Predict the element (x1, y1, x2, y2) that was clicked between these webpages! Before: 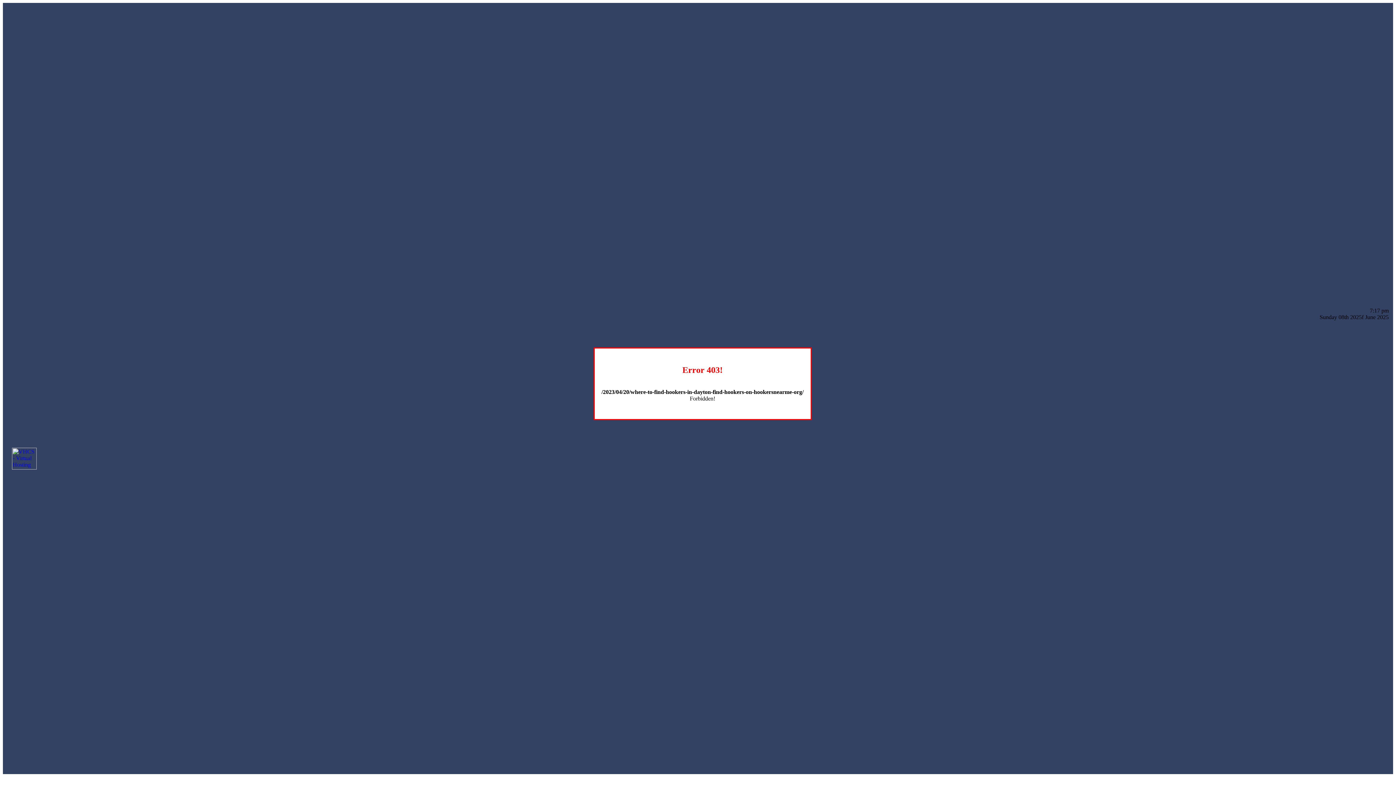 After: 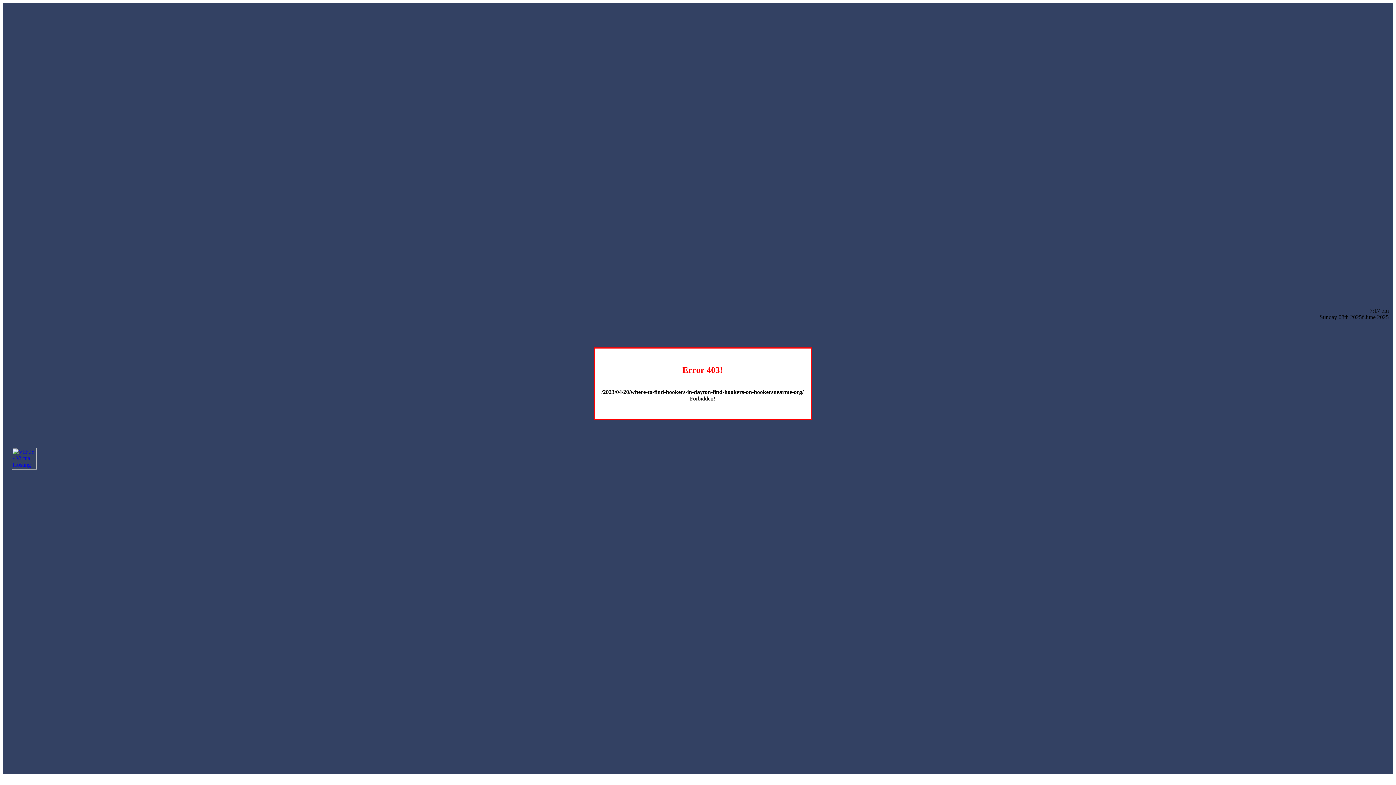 Action: bbox: (12, 464, 36, 470)